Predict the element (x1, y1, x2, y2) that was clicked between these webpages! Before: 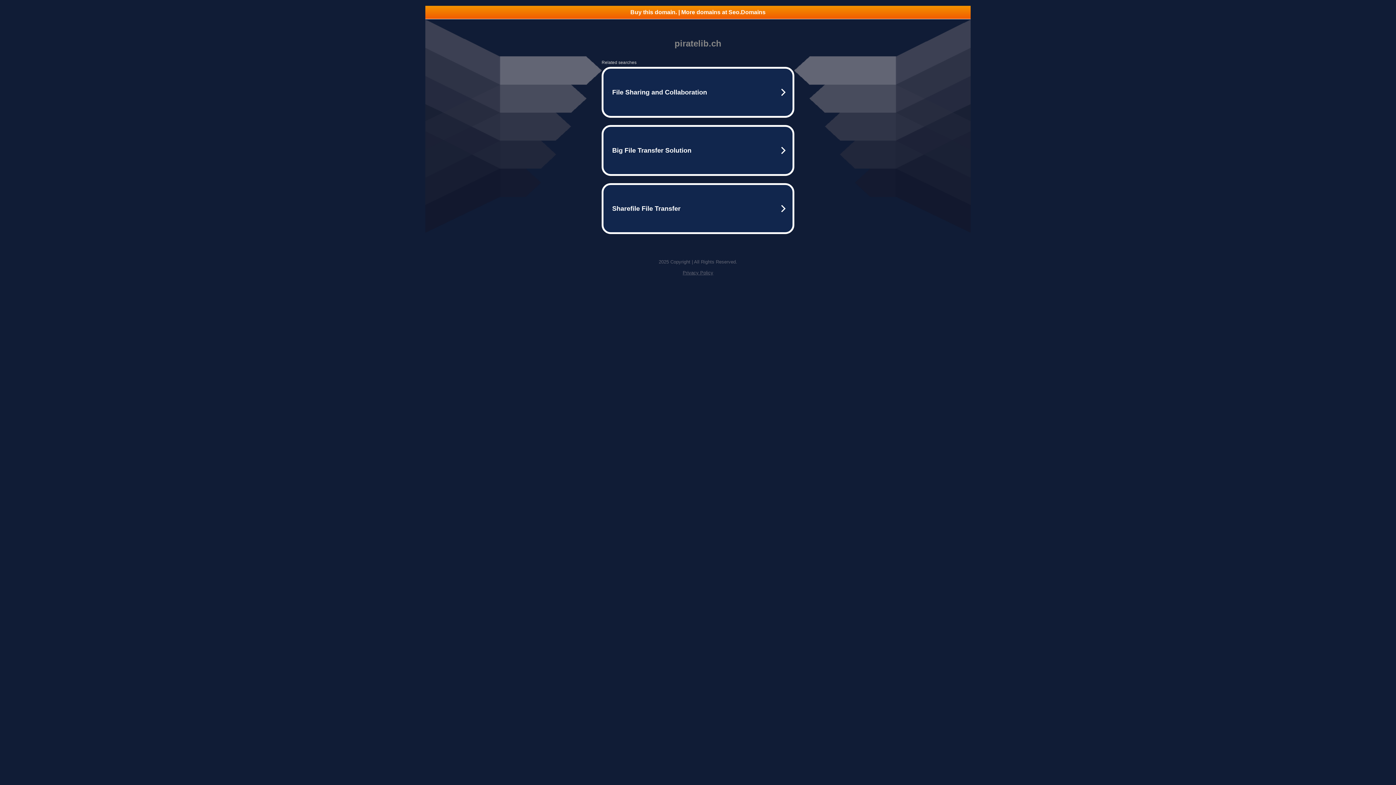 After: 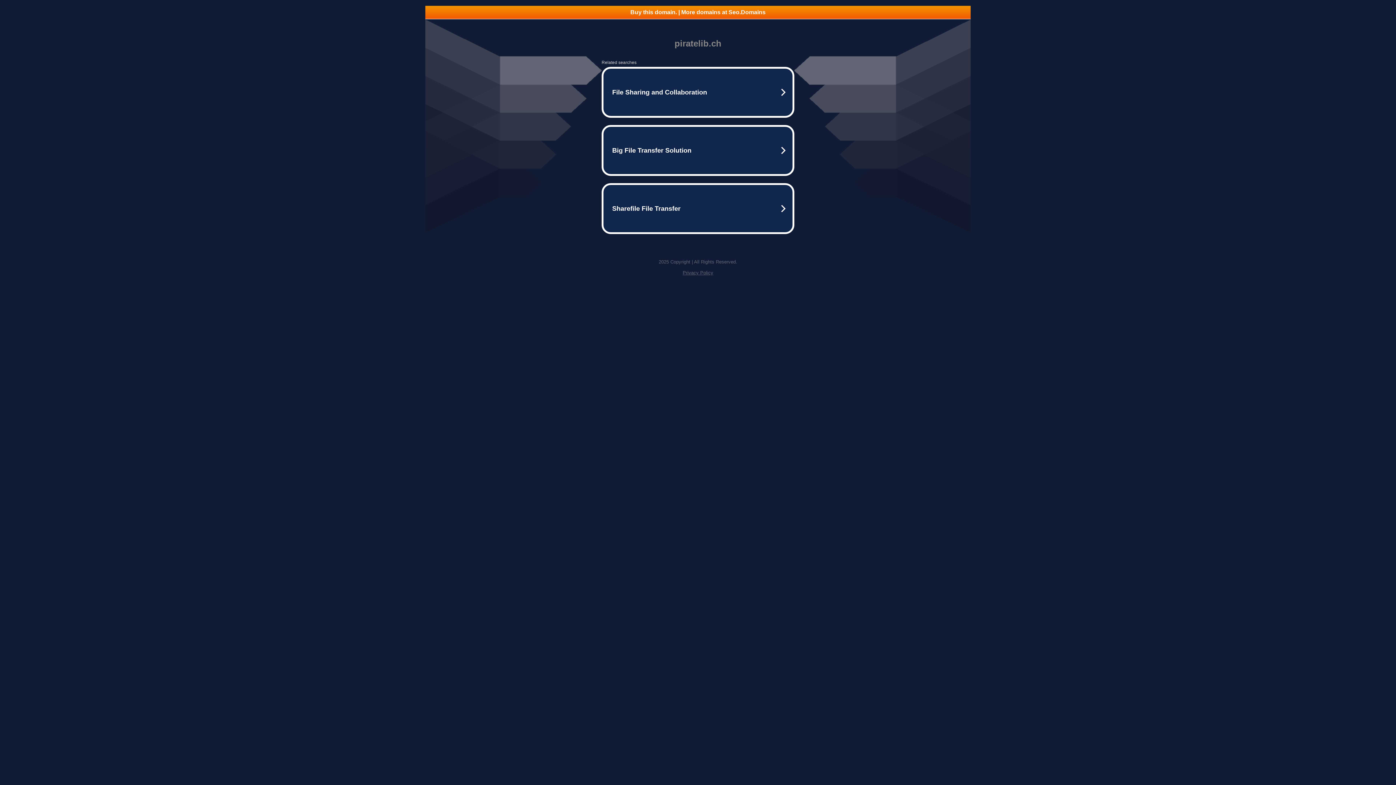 Action: label: Buy this domain. | More domains at Seo.Domains bbox: (425, 5, 970, 18)